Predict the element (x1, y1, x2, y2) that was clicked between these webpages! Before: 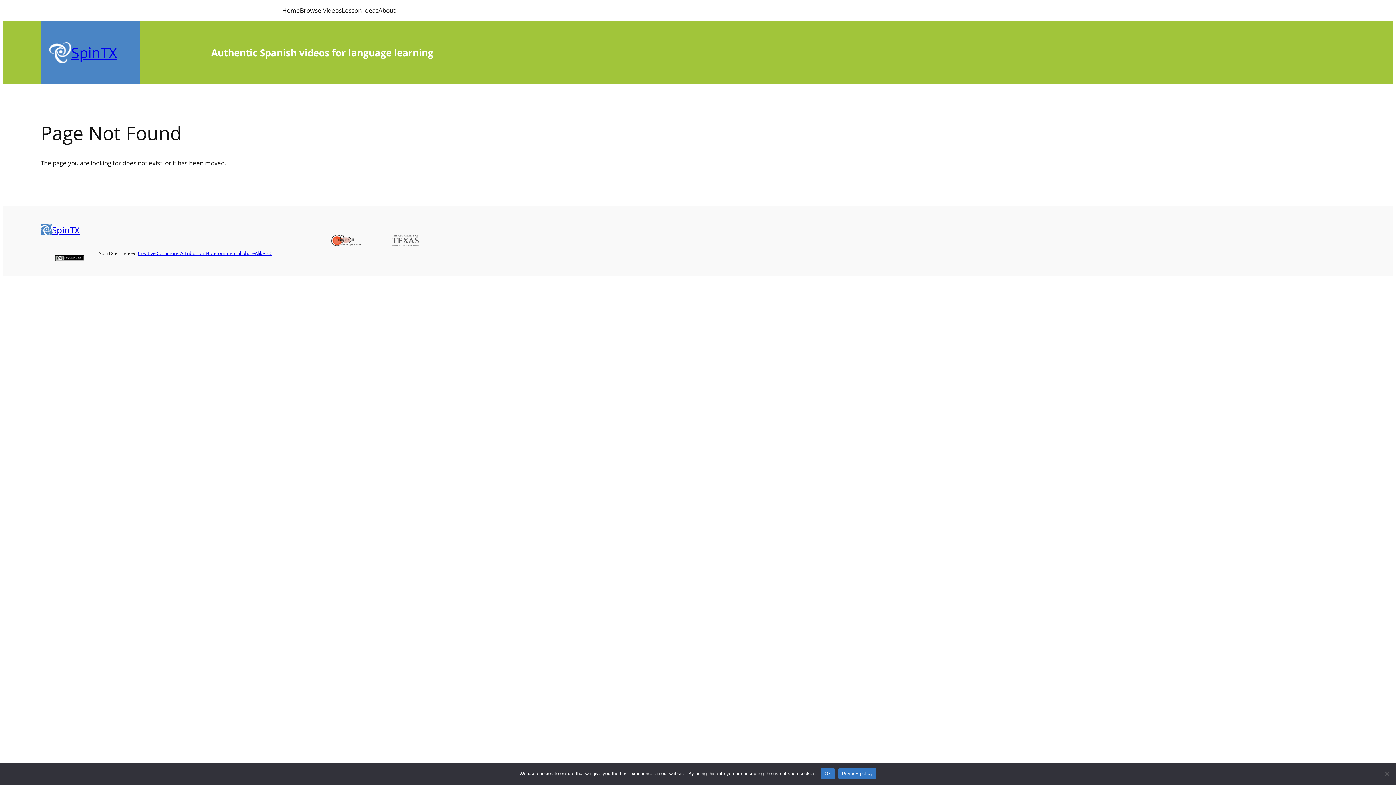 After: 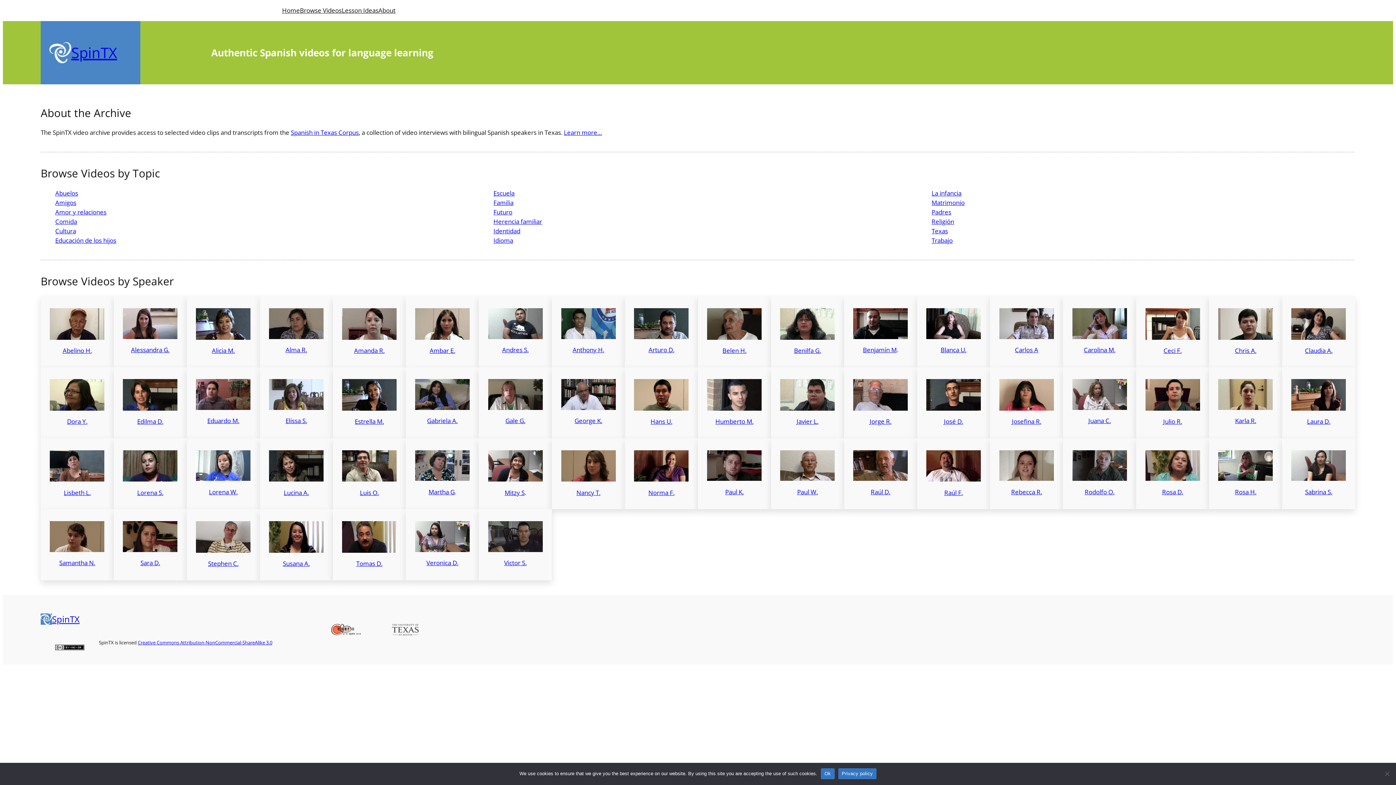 Action: label: SpinTX bbox: (52, 224, 79, 236)